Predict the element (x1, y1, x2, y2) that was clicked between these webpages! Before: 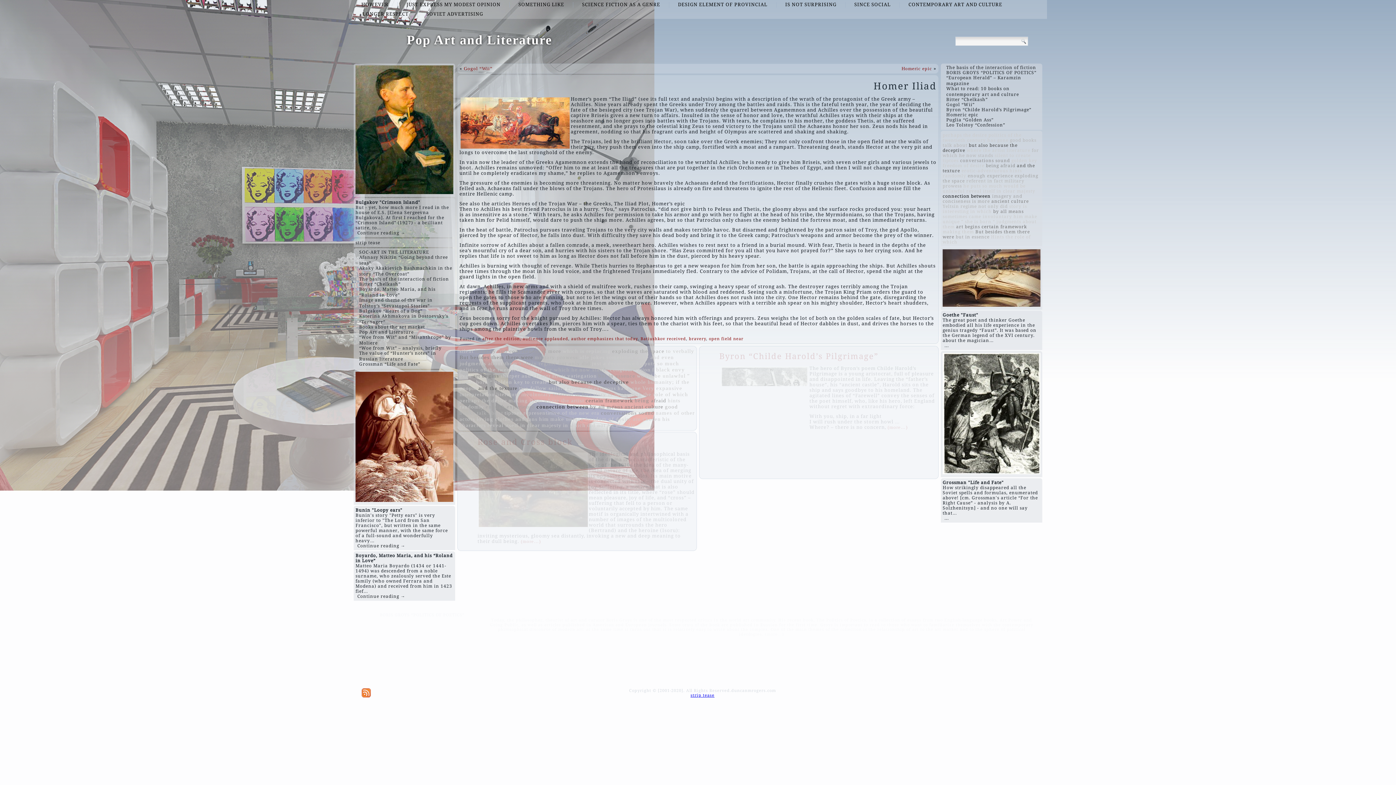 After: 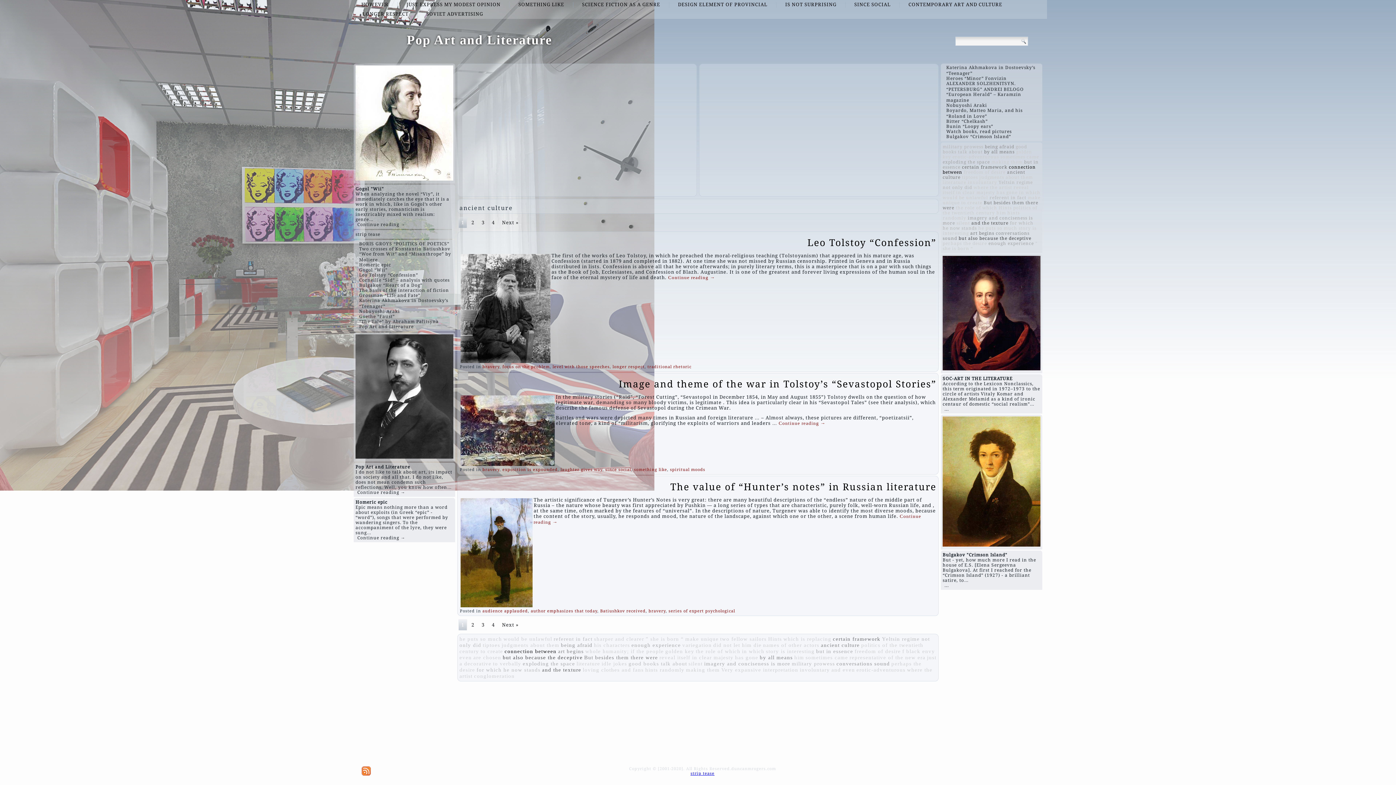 Action: label: ancient culture bbox: (624, 404, 663, 409)